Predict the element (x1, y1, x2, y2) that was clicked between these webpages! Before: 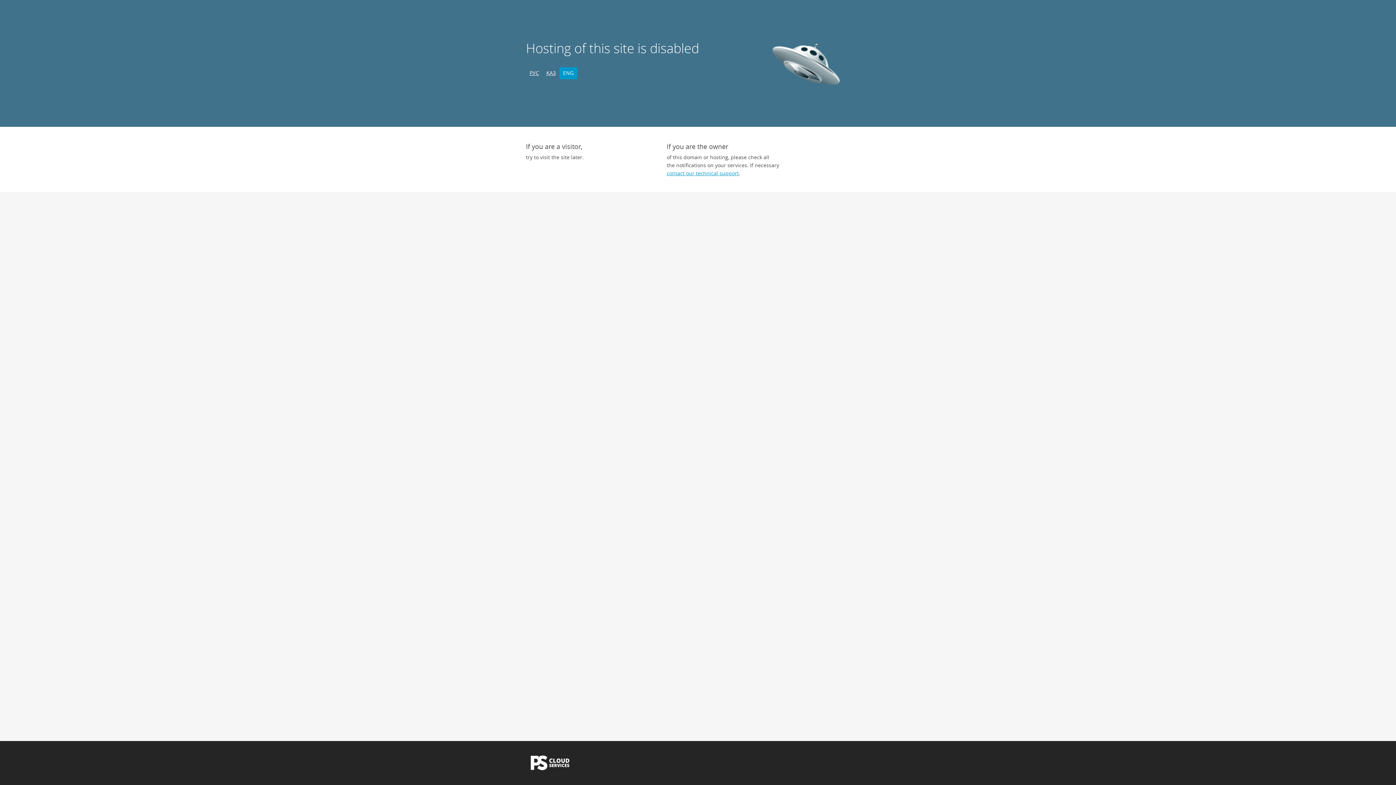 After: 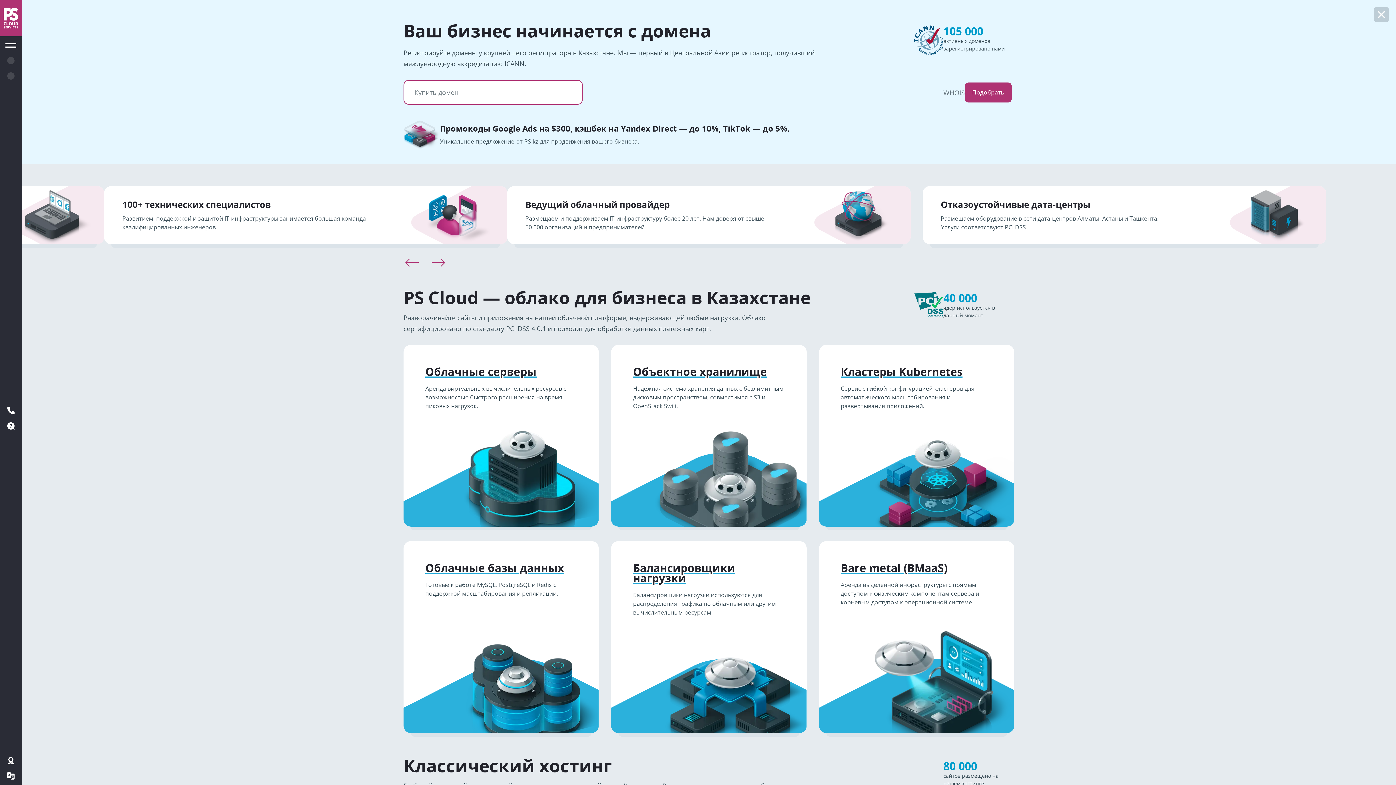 Action: bbox: (526, 765, 574, 772)